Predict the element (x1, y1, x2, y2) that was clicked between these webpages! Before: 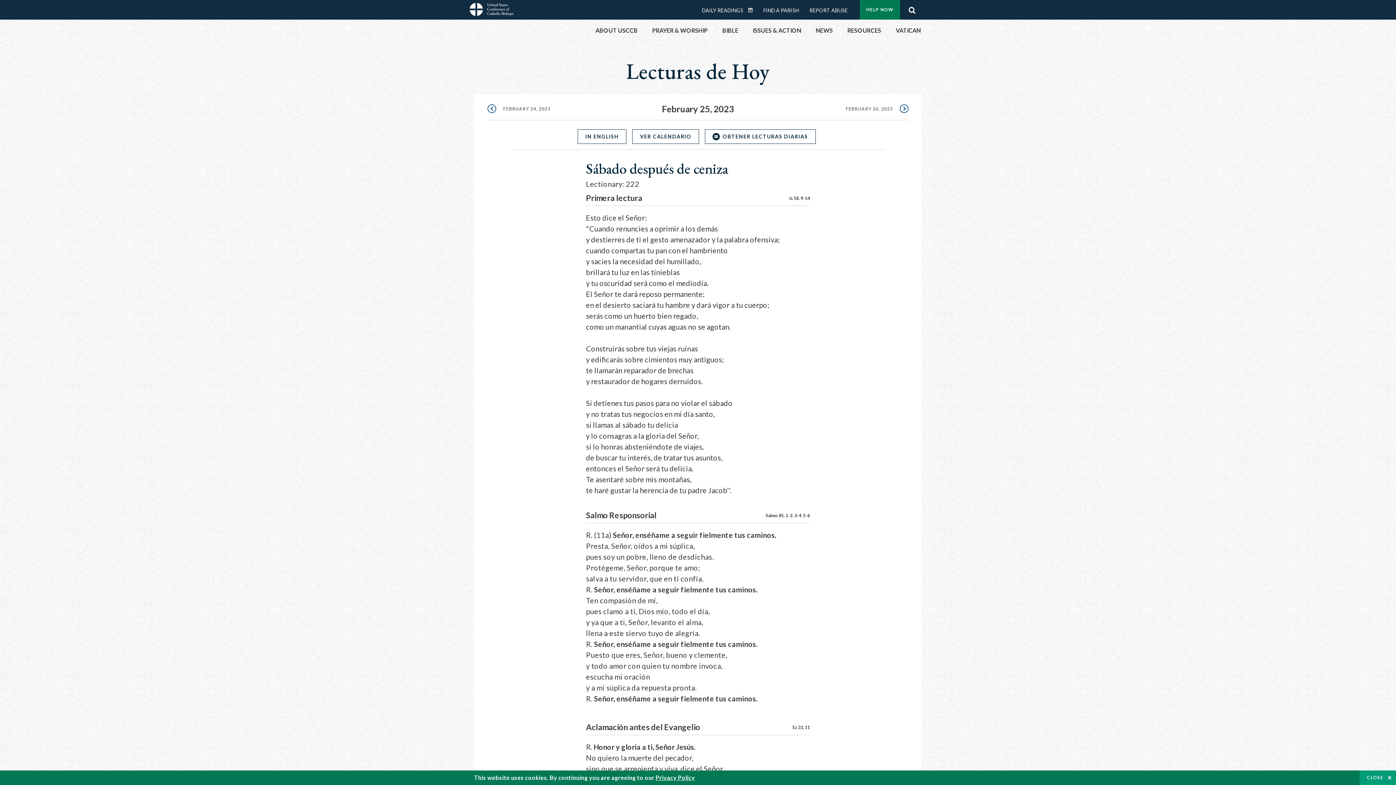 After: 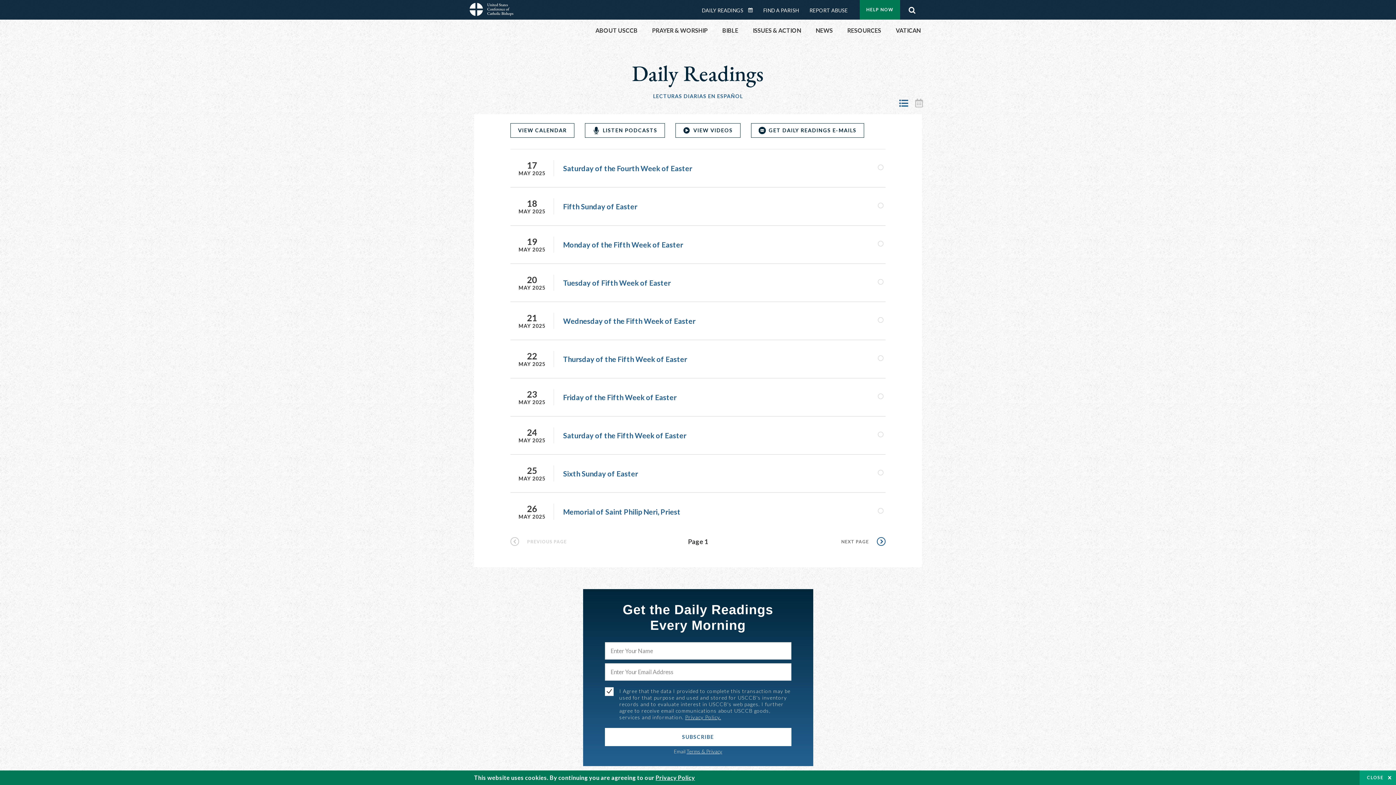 Action: label: DAILY READINGS bbox: (702, 6, 749, 14)